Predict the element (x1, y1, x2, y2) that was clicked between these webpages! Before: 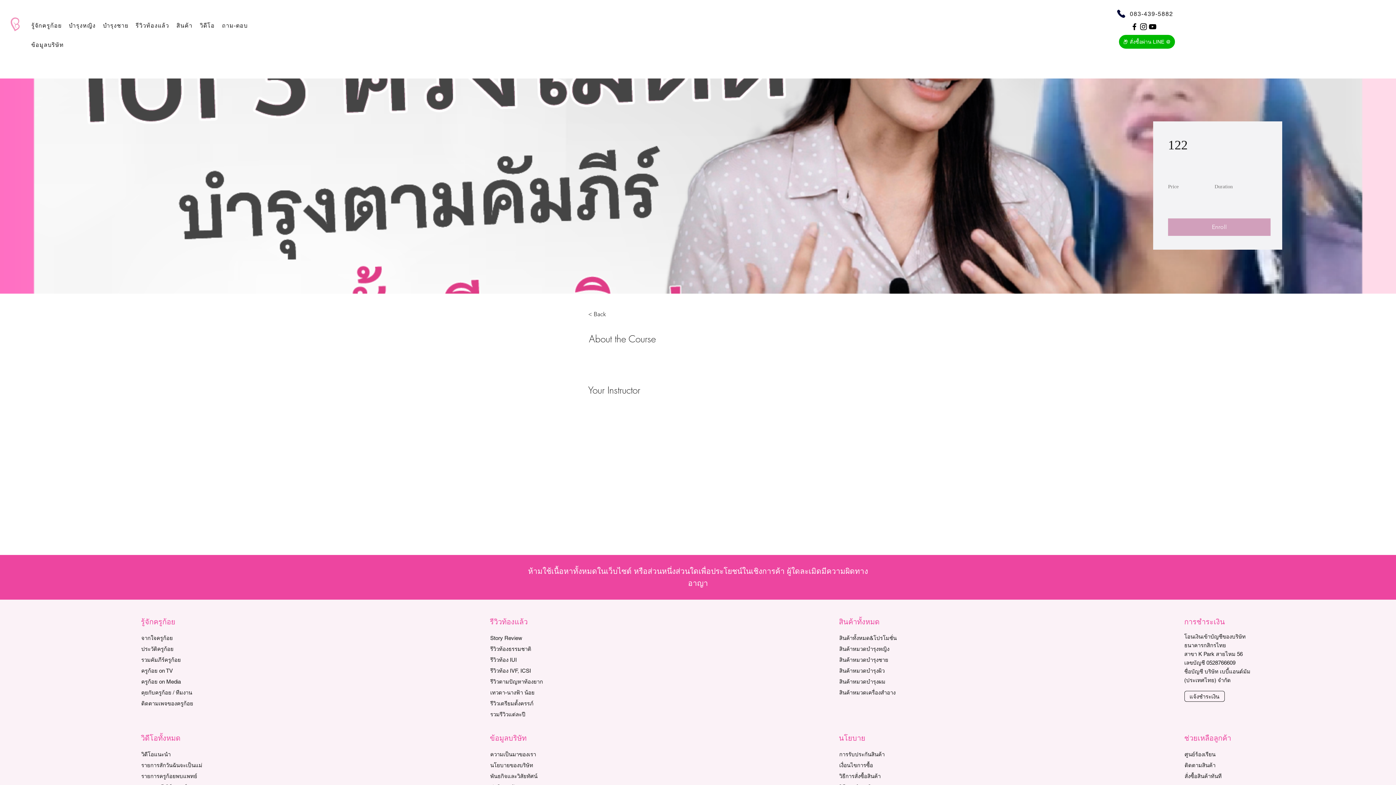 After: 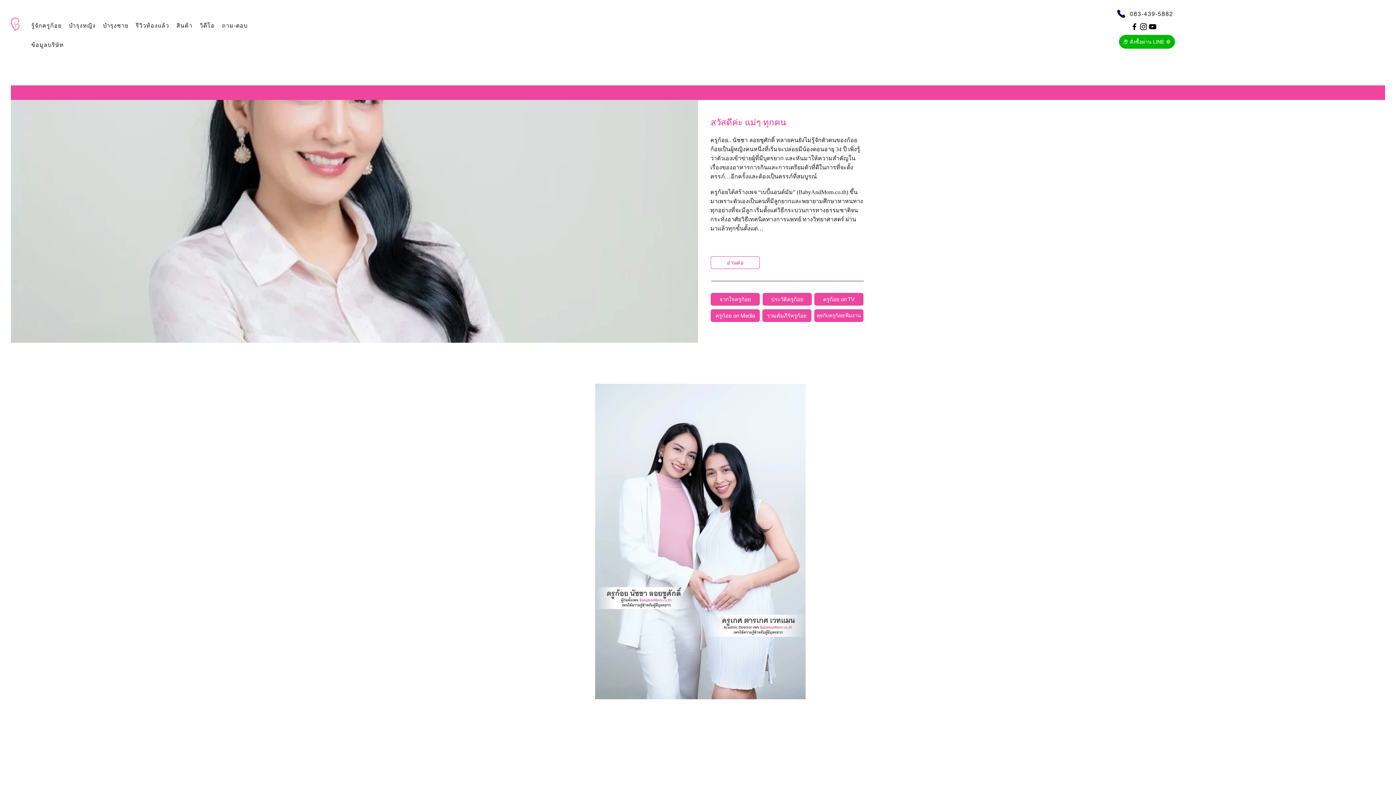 Action: bbox: (588, 307, 628, 321) label: < Back